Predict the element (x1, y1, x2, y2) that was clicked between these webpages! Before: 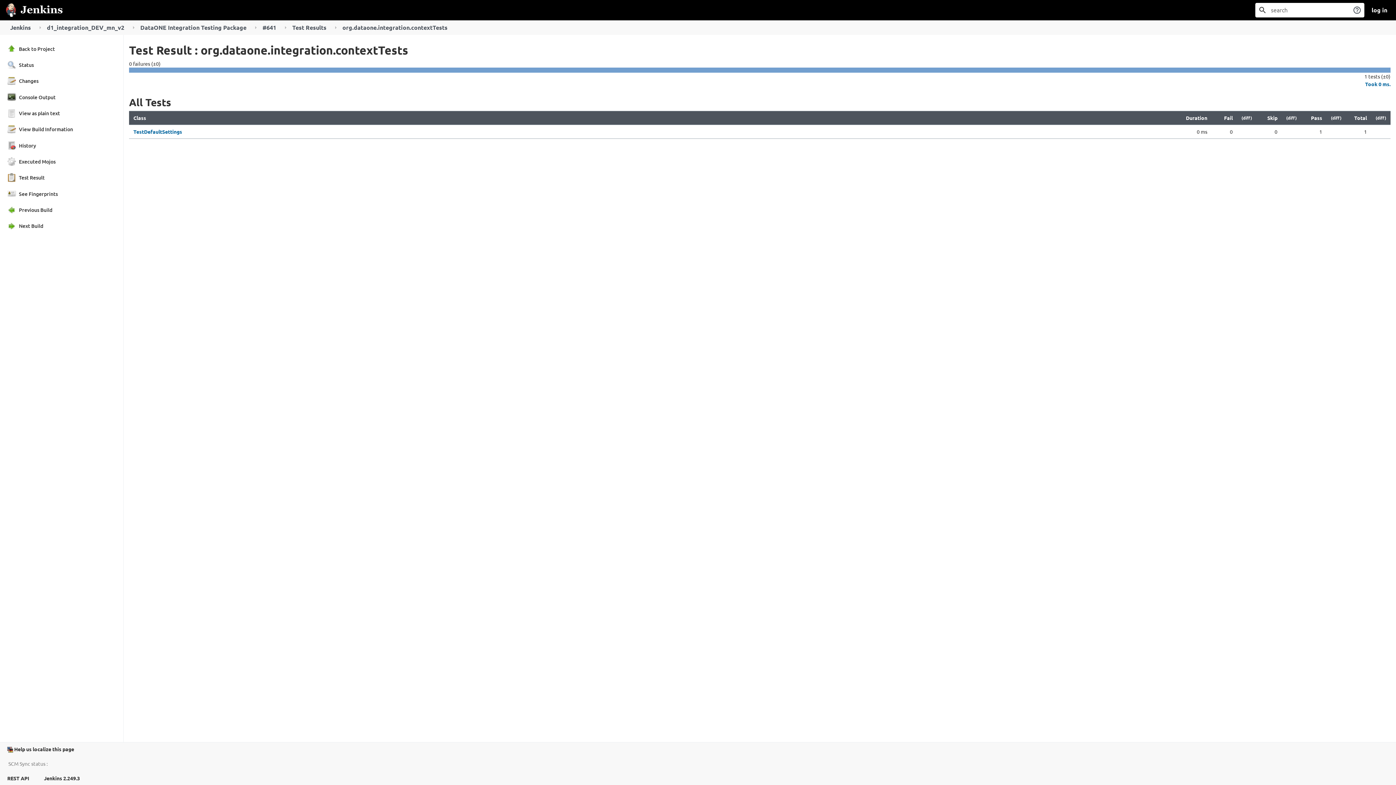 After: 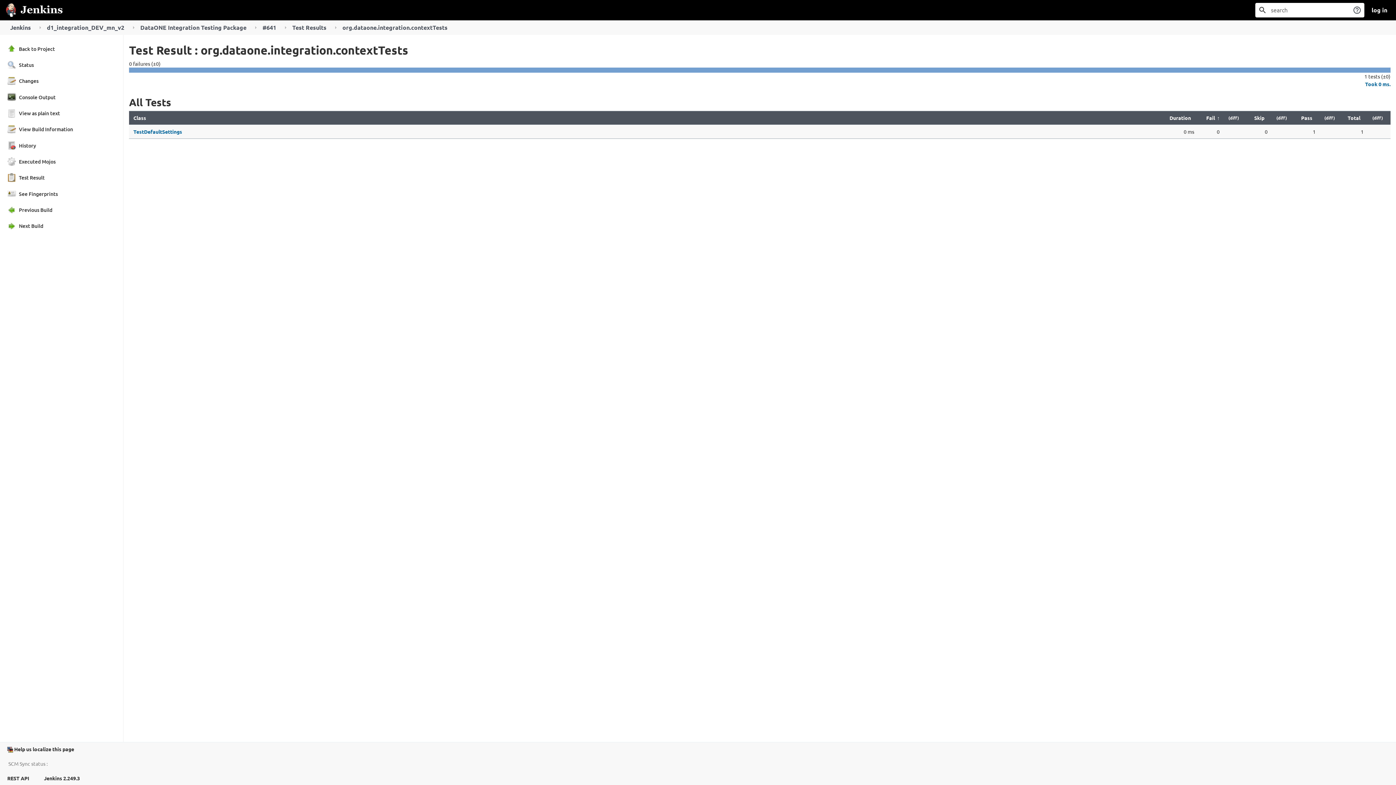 Action: label: Fail bbox: (1216, 114, 1233, 121)